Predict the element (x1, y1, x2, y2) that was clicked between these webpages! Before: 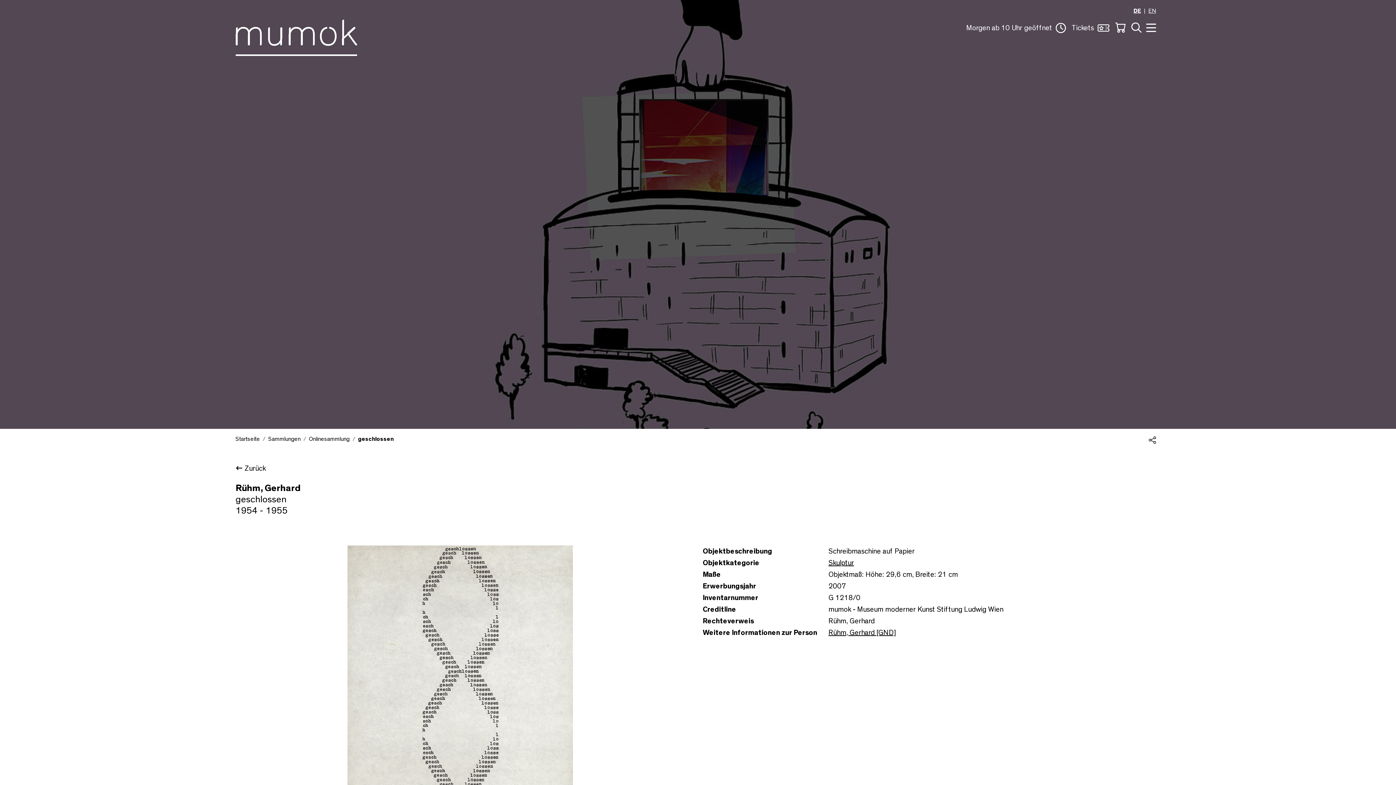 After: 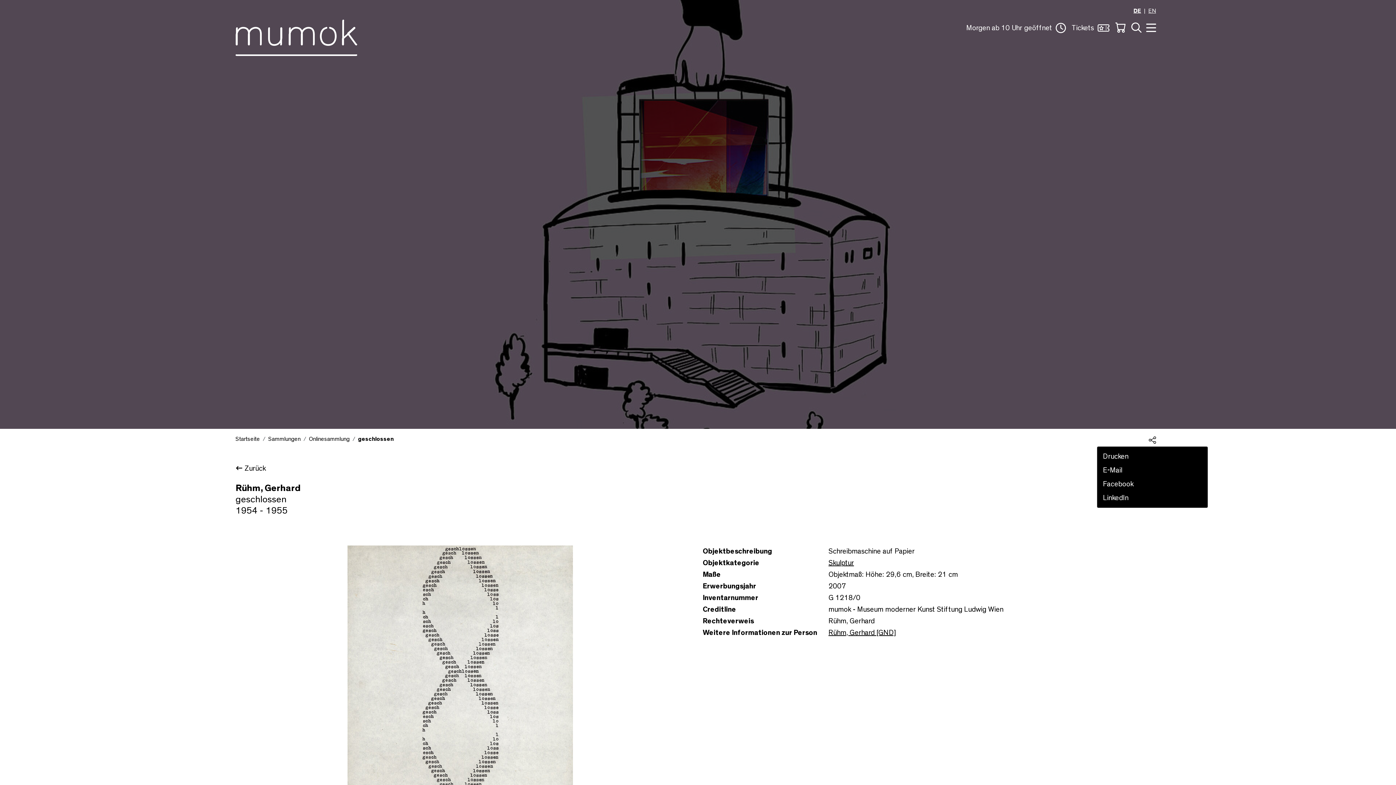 Action: bbox: (1149, 434, 1156, 445) label: Teilen